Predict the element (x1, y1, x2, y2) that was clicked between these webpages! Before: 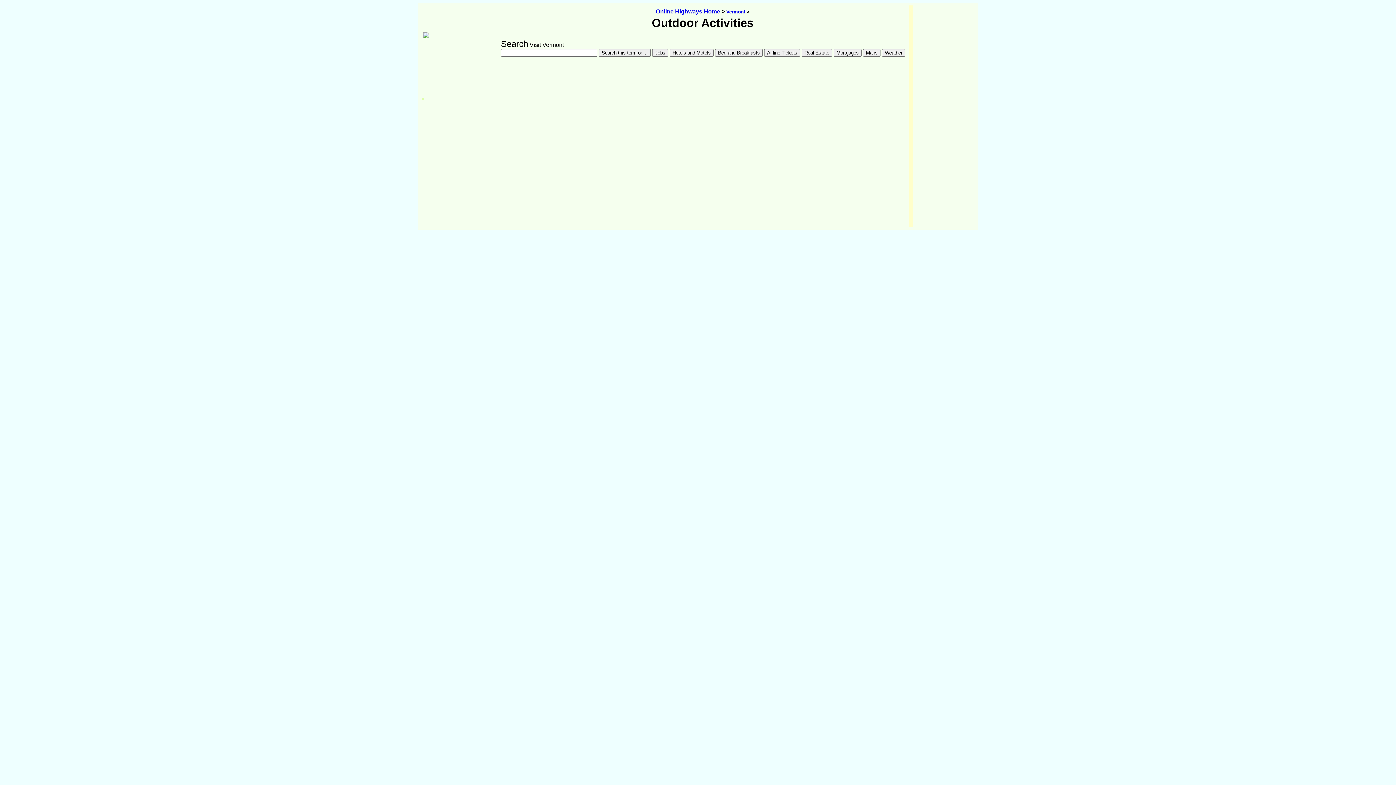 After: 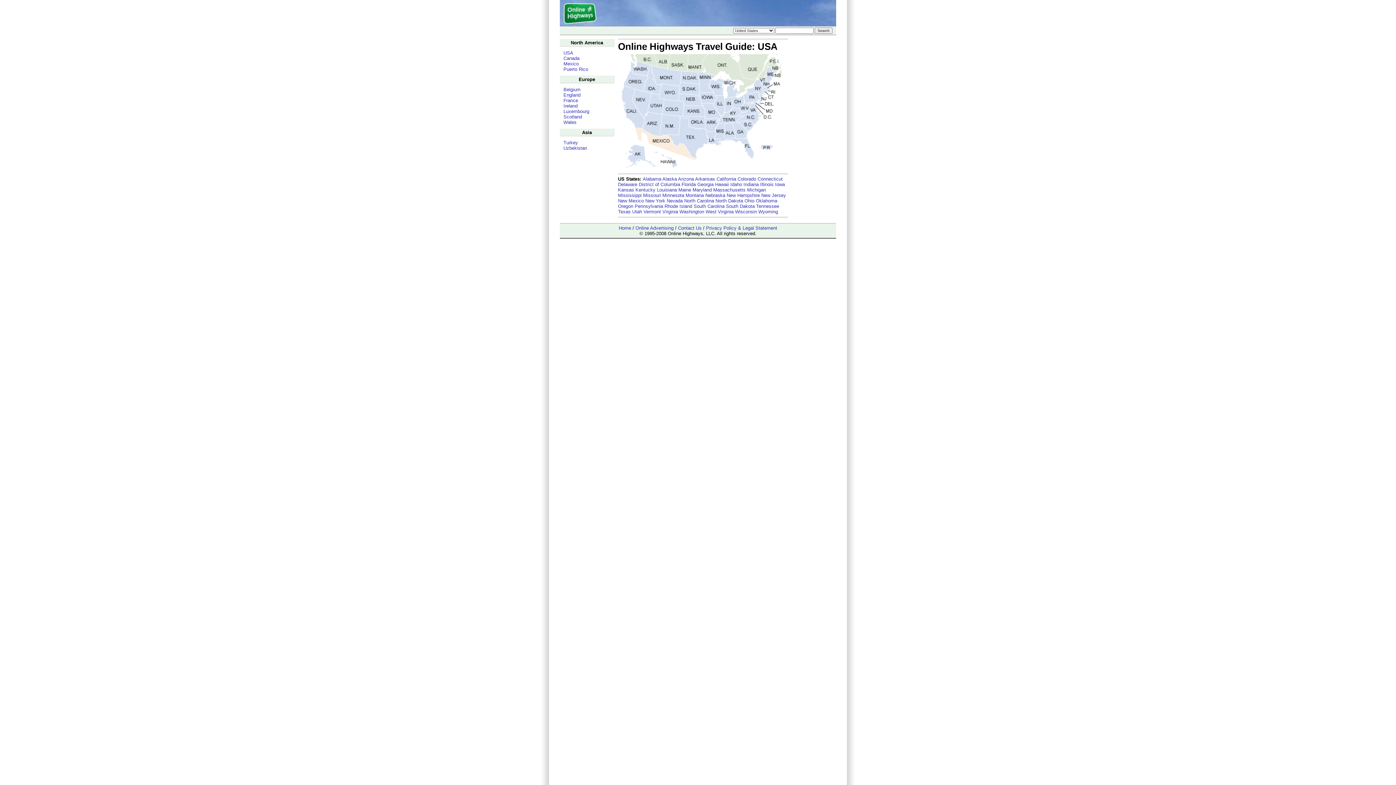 Action: bbox: (656, 8, 720, 14) label: Online Highways Home